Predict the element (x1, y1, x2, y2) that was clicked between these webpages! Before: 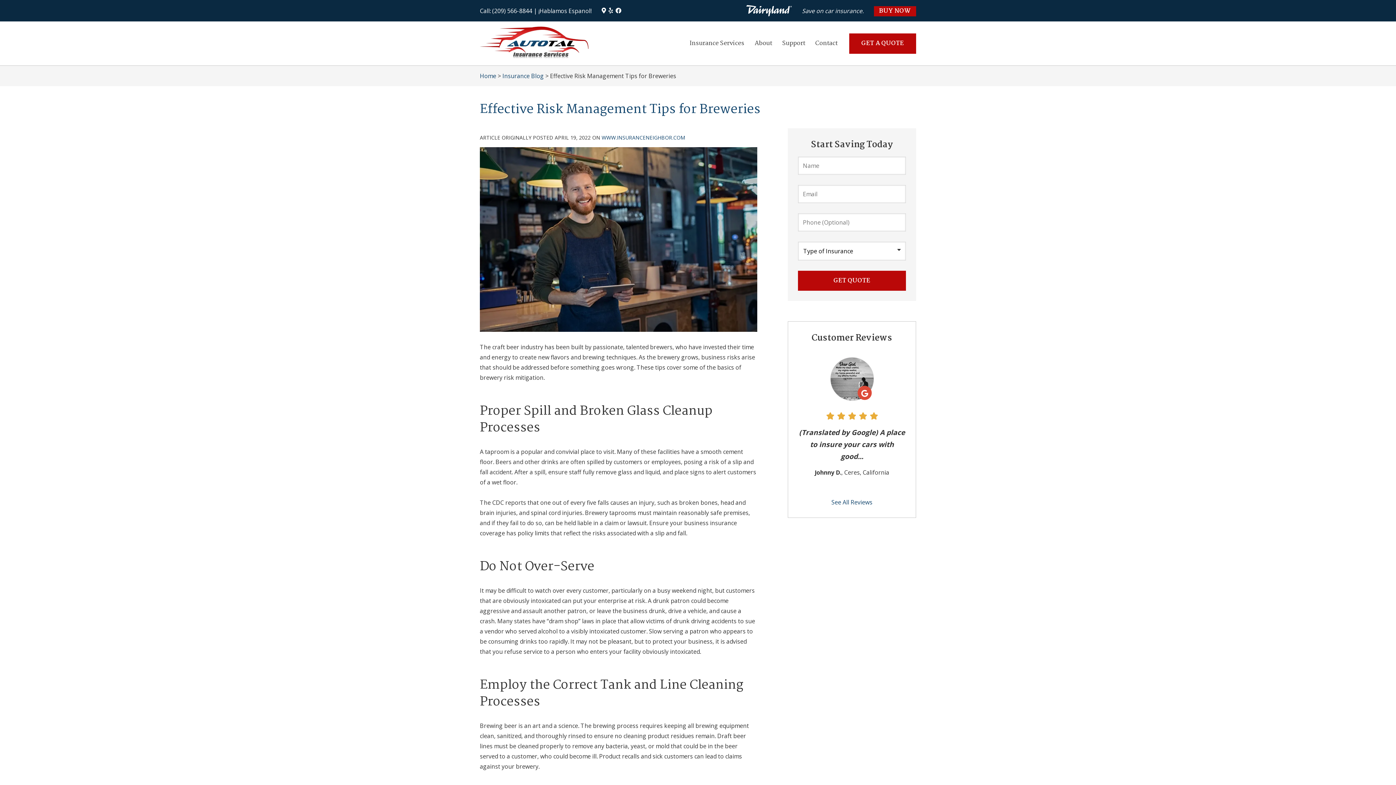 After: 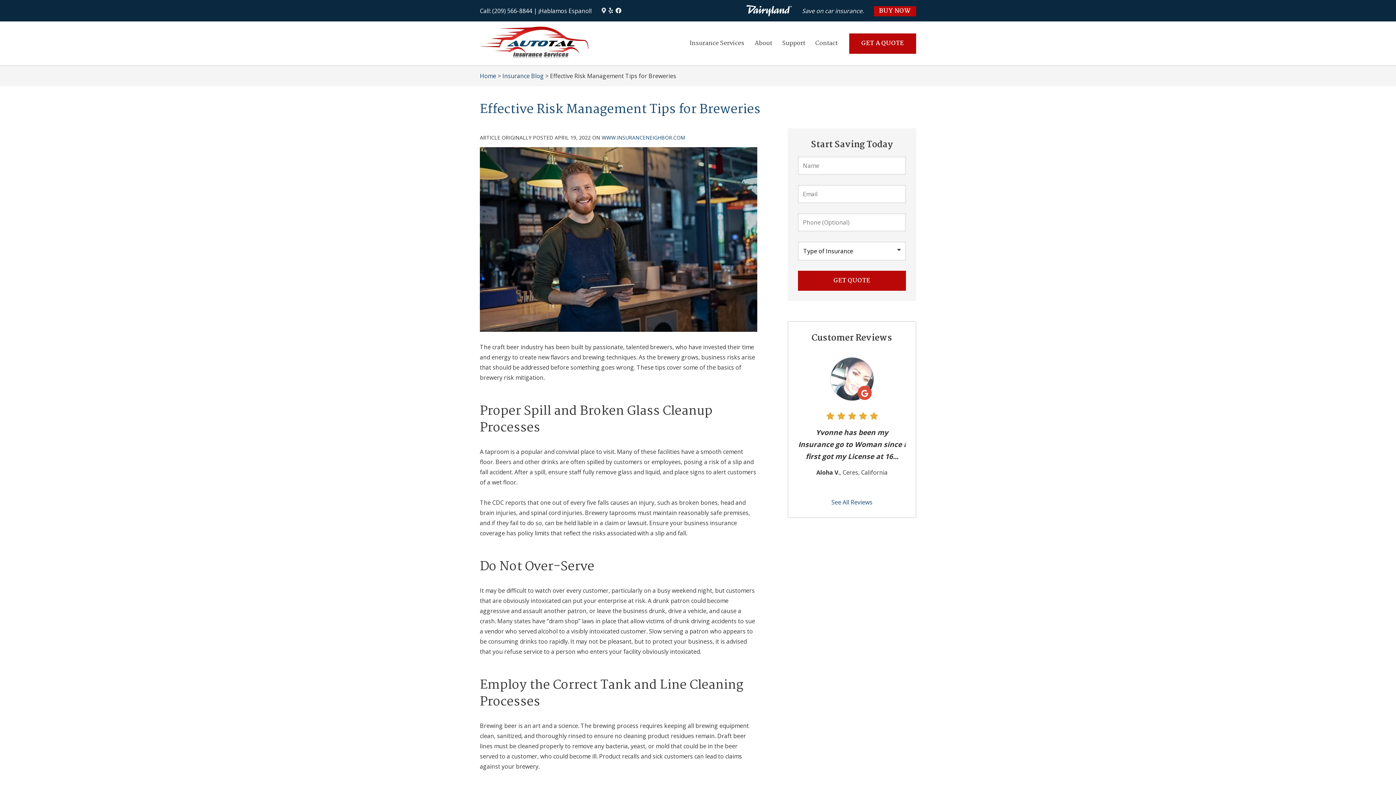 Action: label: Google Maps Logo (opens in new tab) bbox: (601, 7, 606, 13)